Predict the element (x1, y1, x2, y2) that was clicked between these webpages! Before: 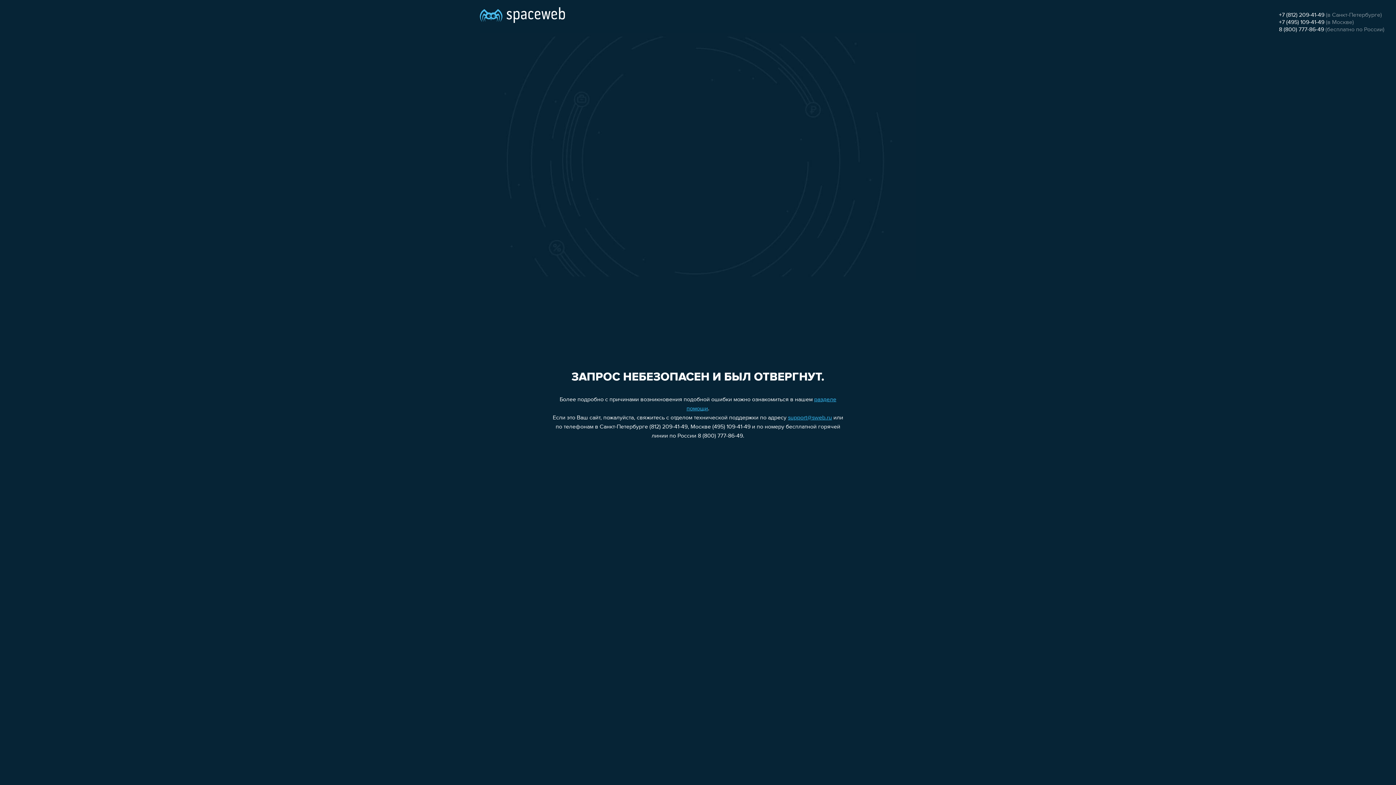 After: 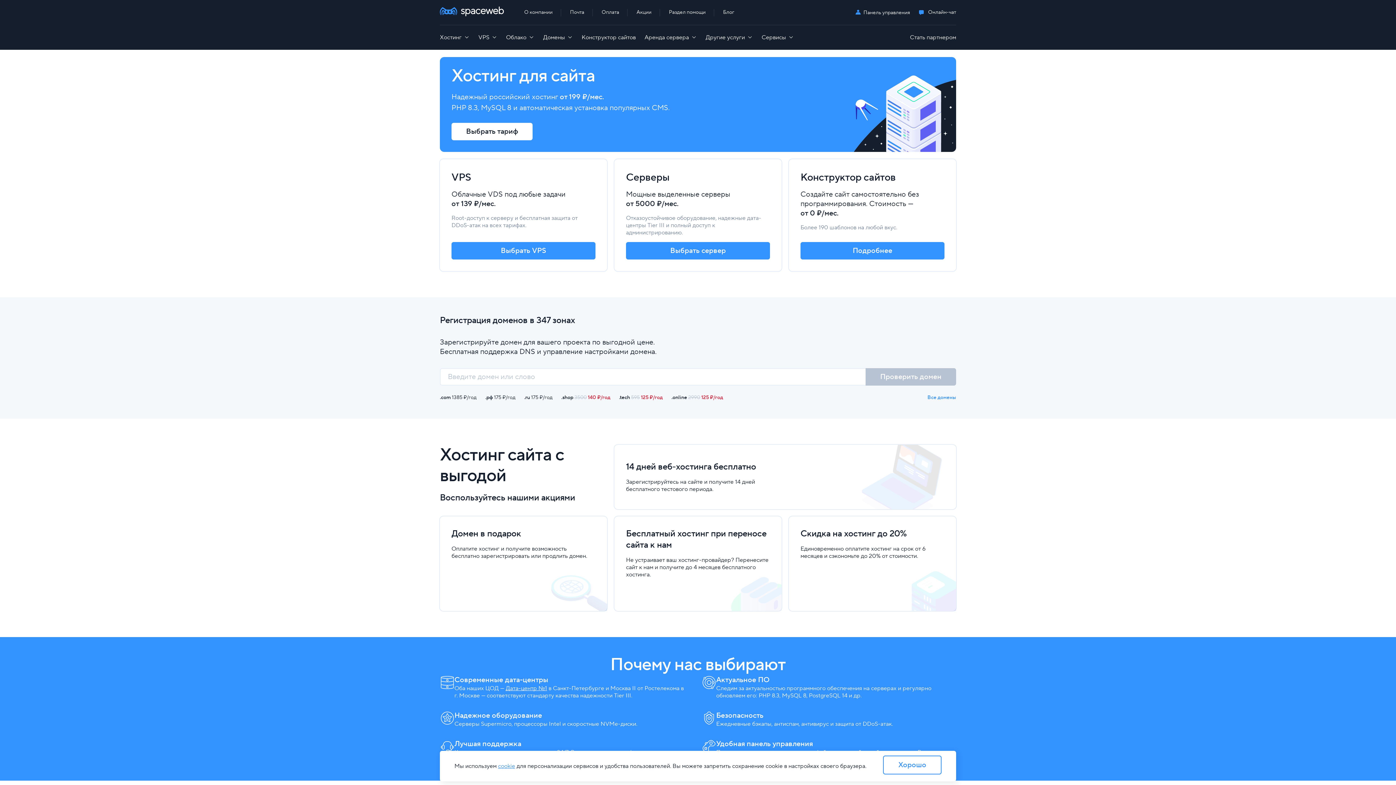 Action: bbox: (480, 0, 565, 25)